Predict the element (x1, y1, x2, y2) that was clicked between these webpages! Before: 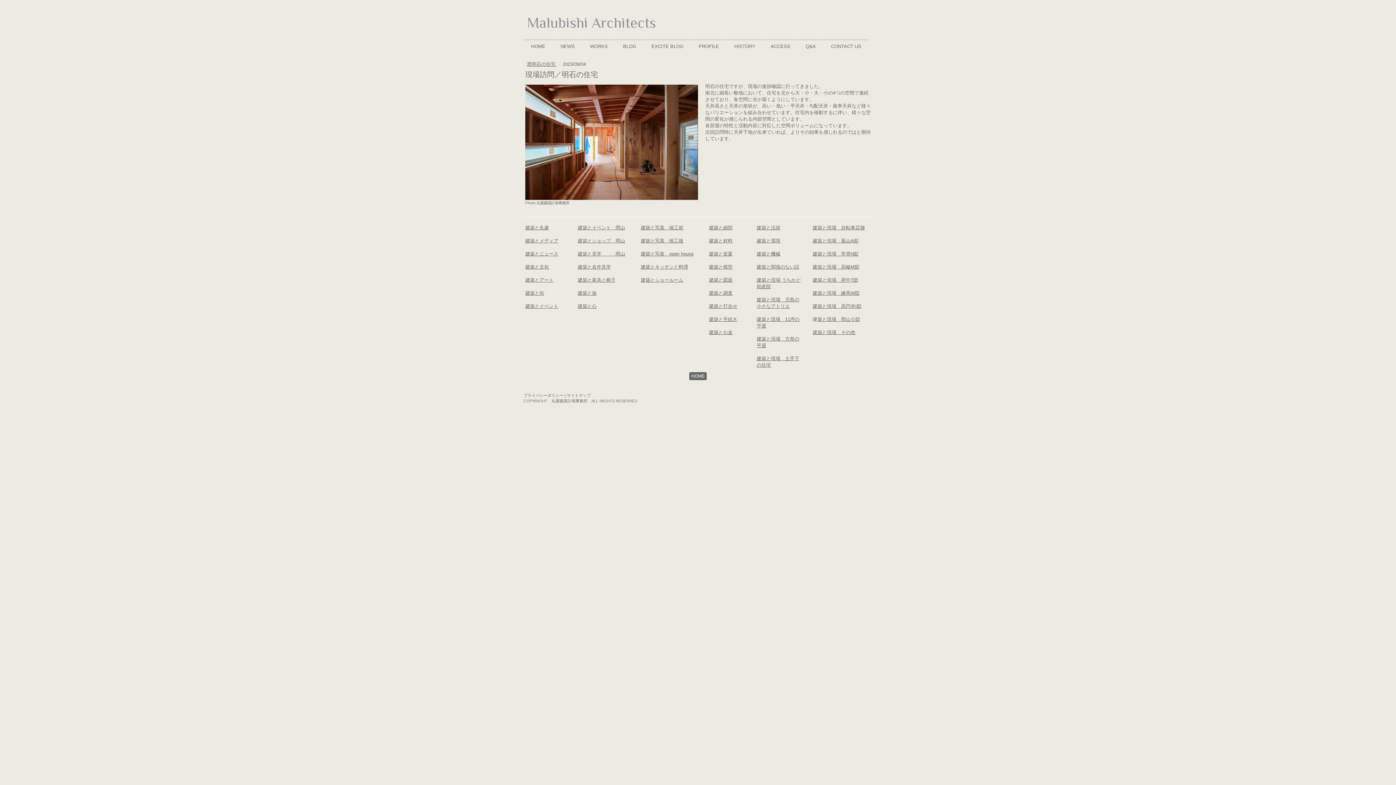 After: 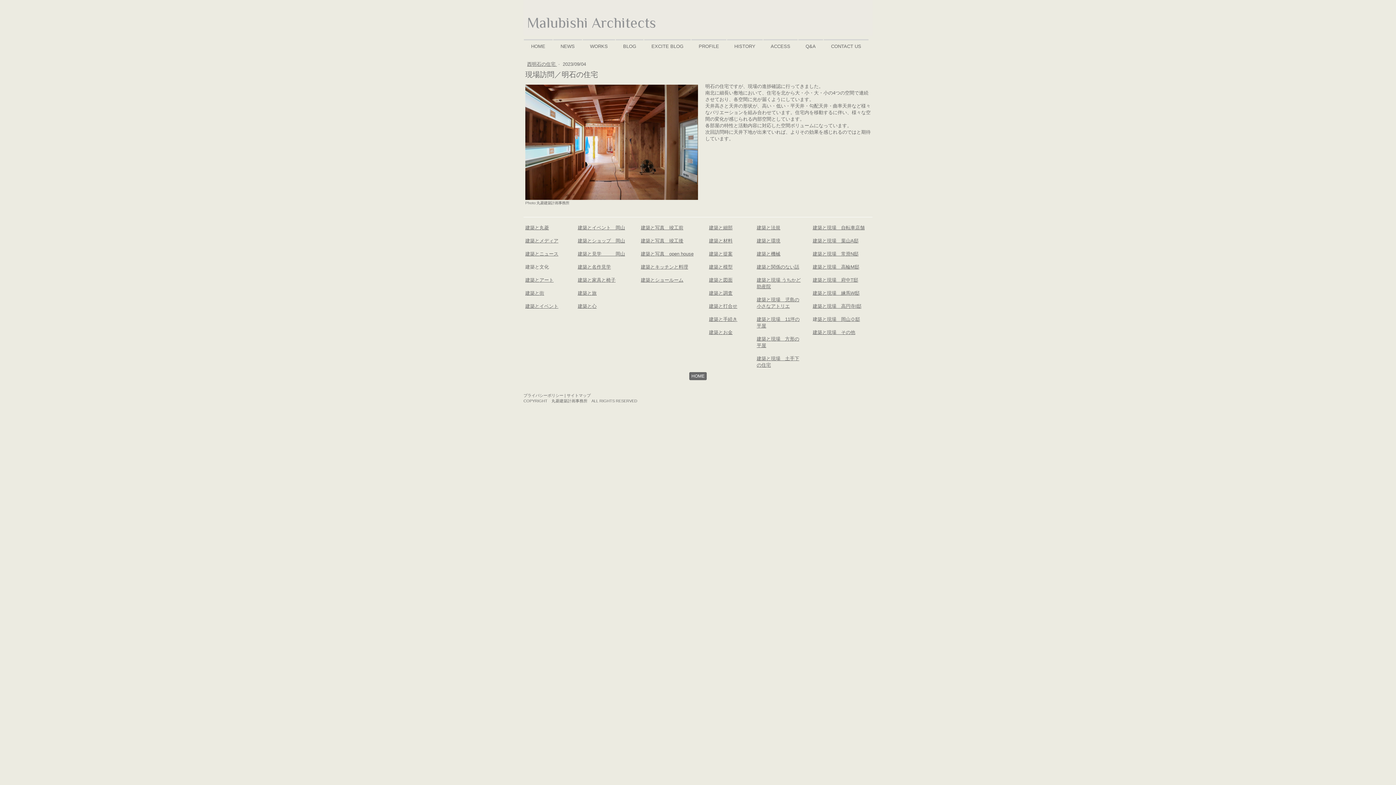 Action: bbox: (525, 264, 549, 269) label: 建築と文化